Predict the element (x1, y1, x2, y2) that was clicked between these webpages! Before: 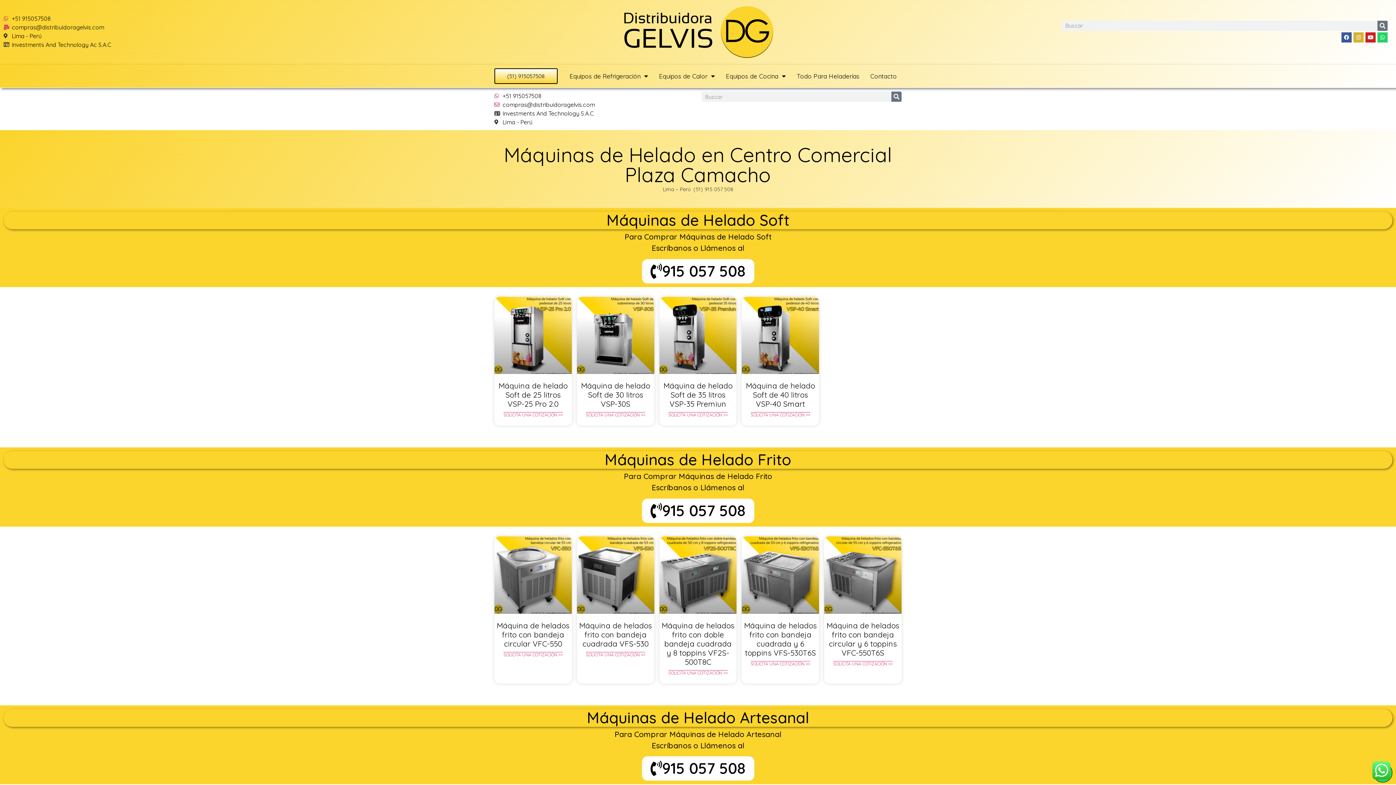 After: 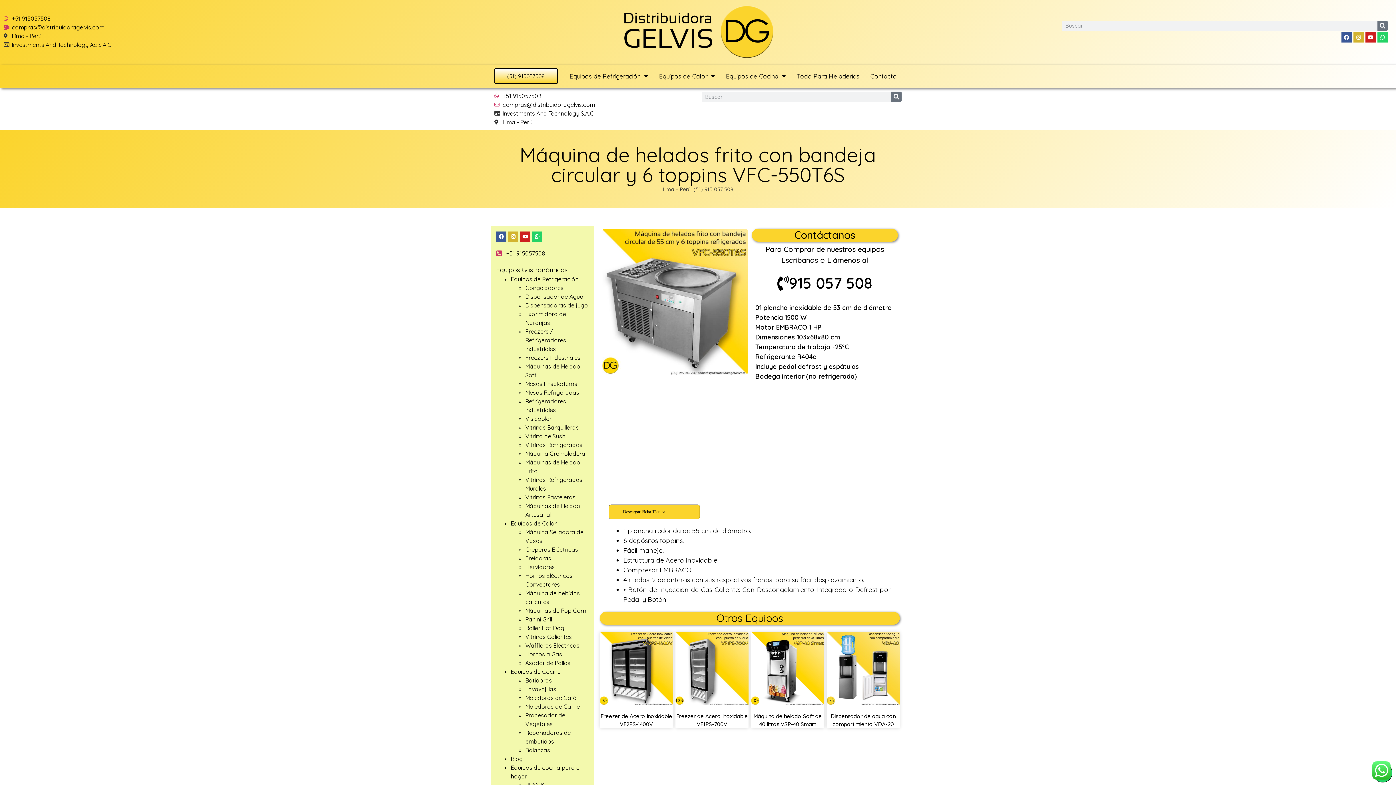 Action: bbox: (824, 536, 901, 614)